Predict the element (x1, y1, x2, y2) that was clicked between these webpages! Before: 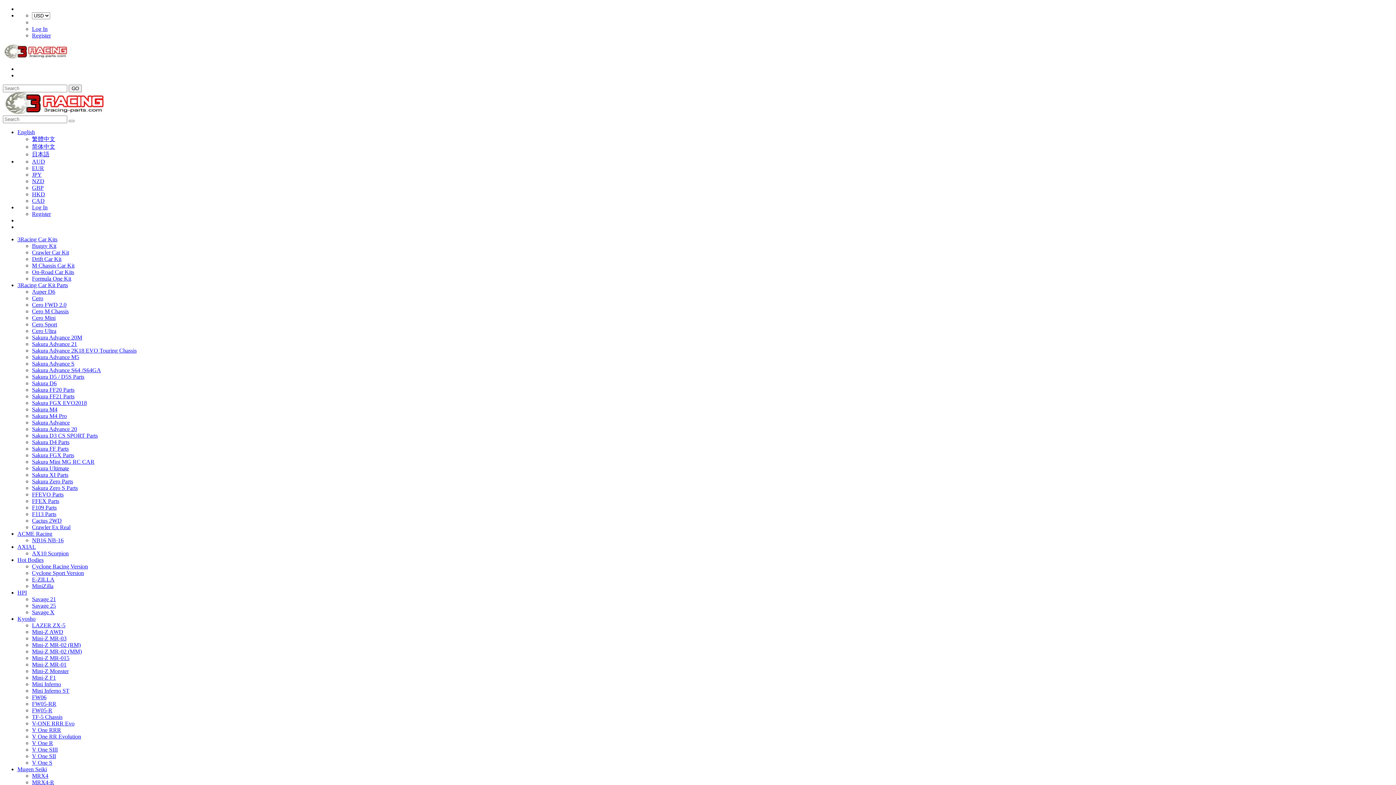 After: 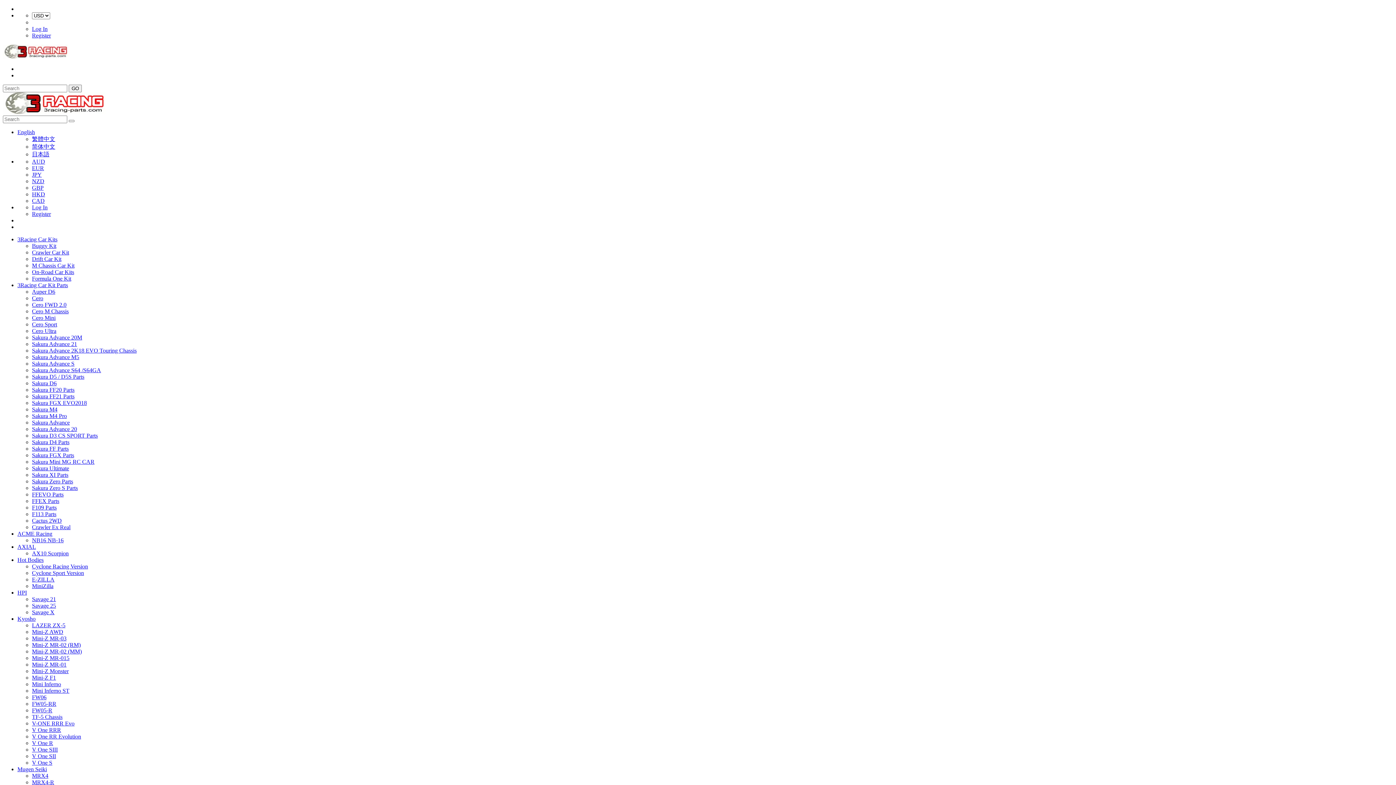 Action: label: Mini-Z MR-01 bbox: (32, 661, 66, 668)